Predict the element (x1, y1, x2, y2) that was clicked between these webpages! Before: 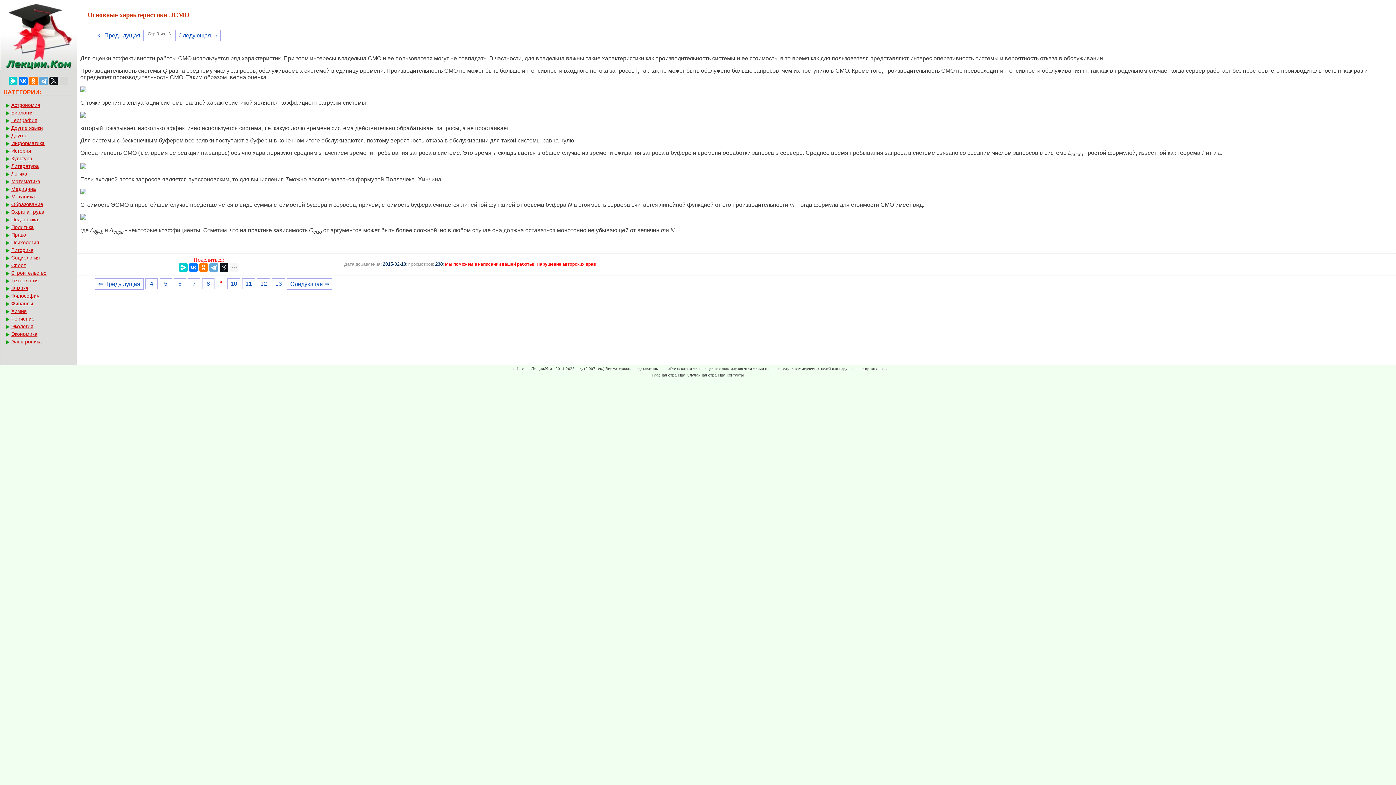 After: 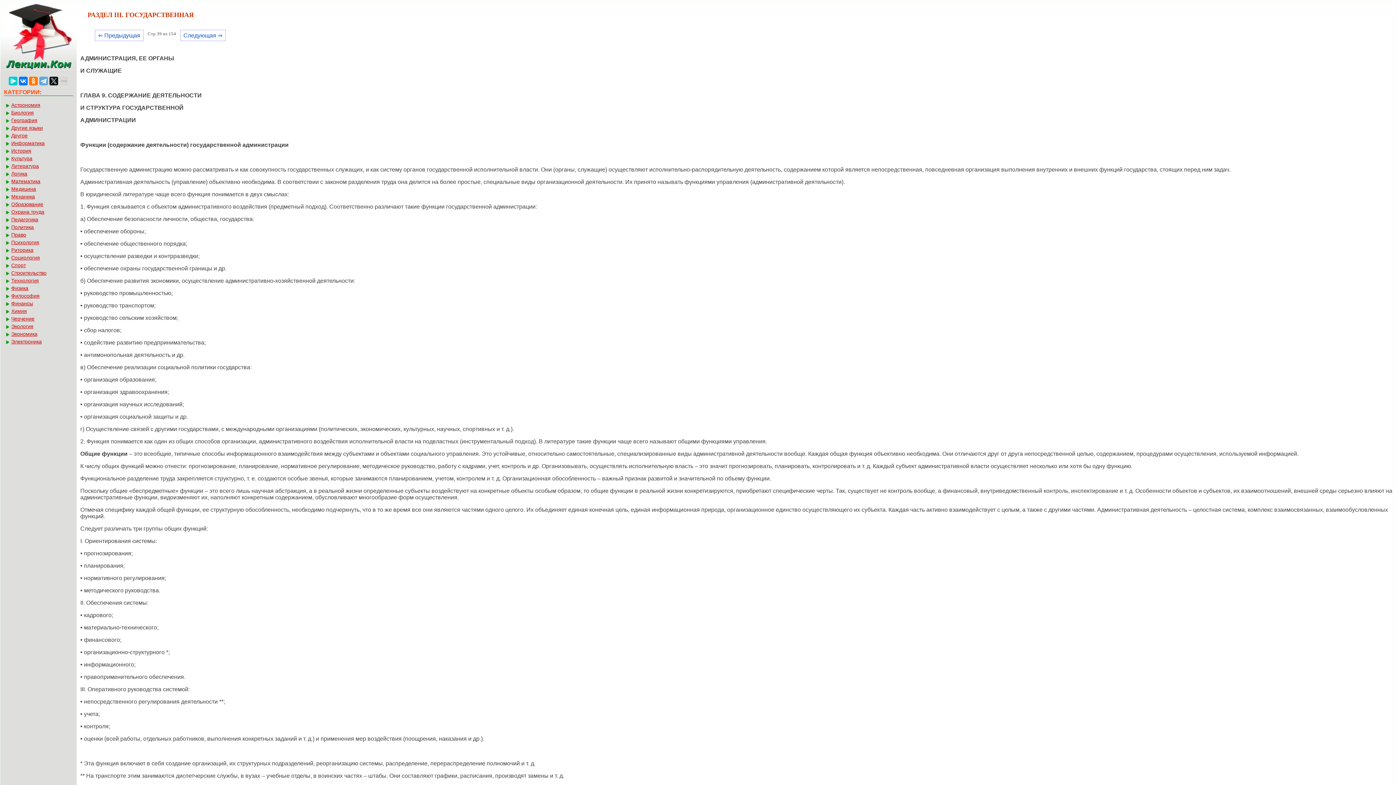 Action: bbox: (686, 373, 725, 377) label: Случайная страница